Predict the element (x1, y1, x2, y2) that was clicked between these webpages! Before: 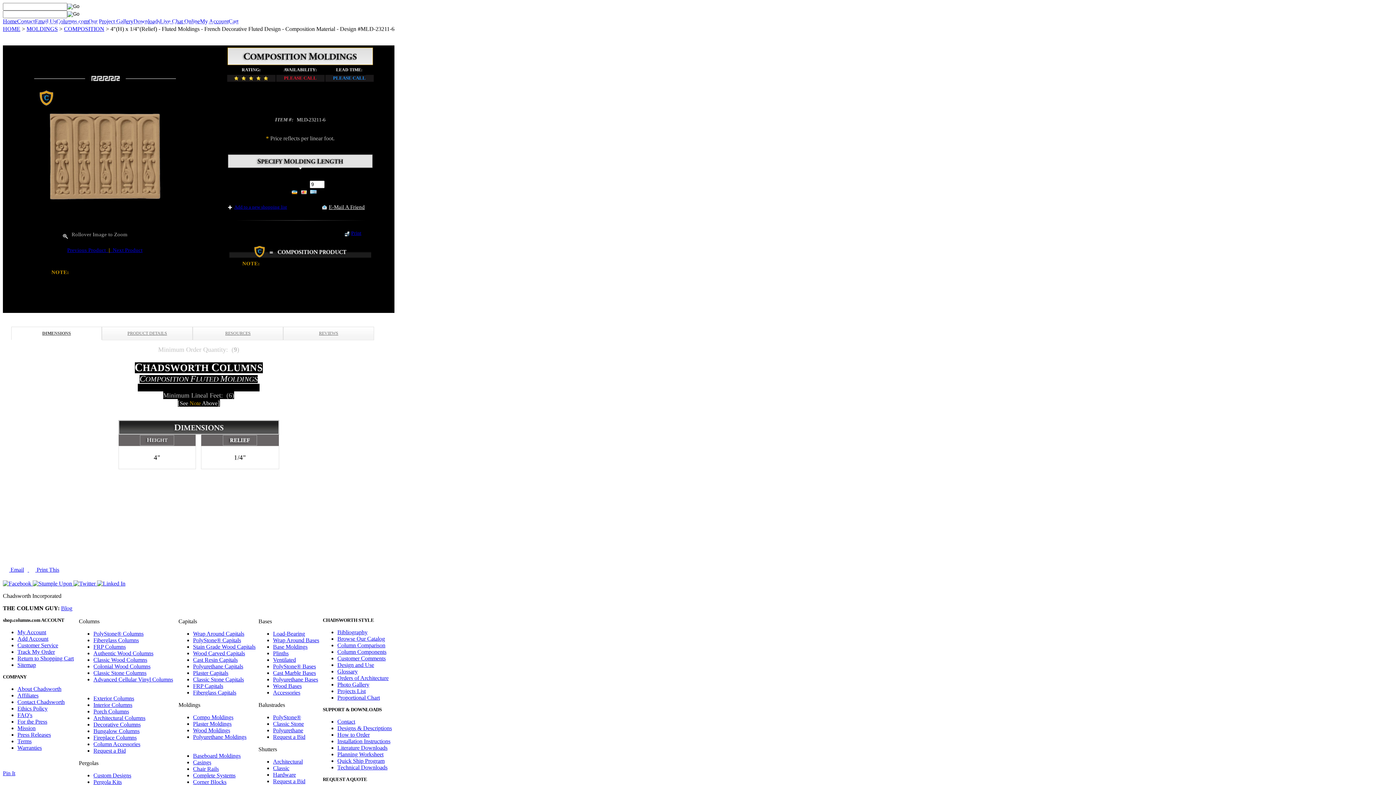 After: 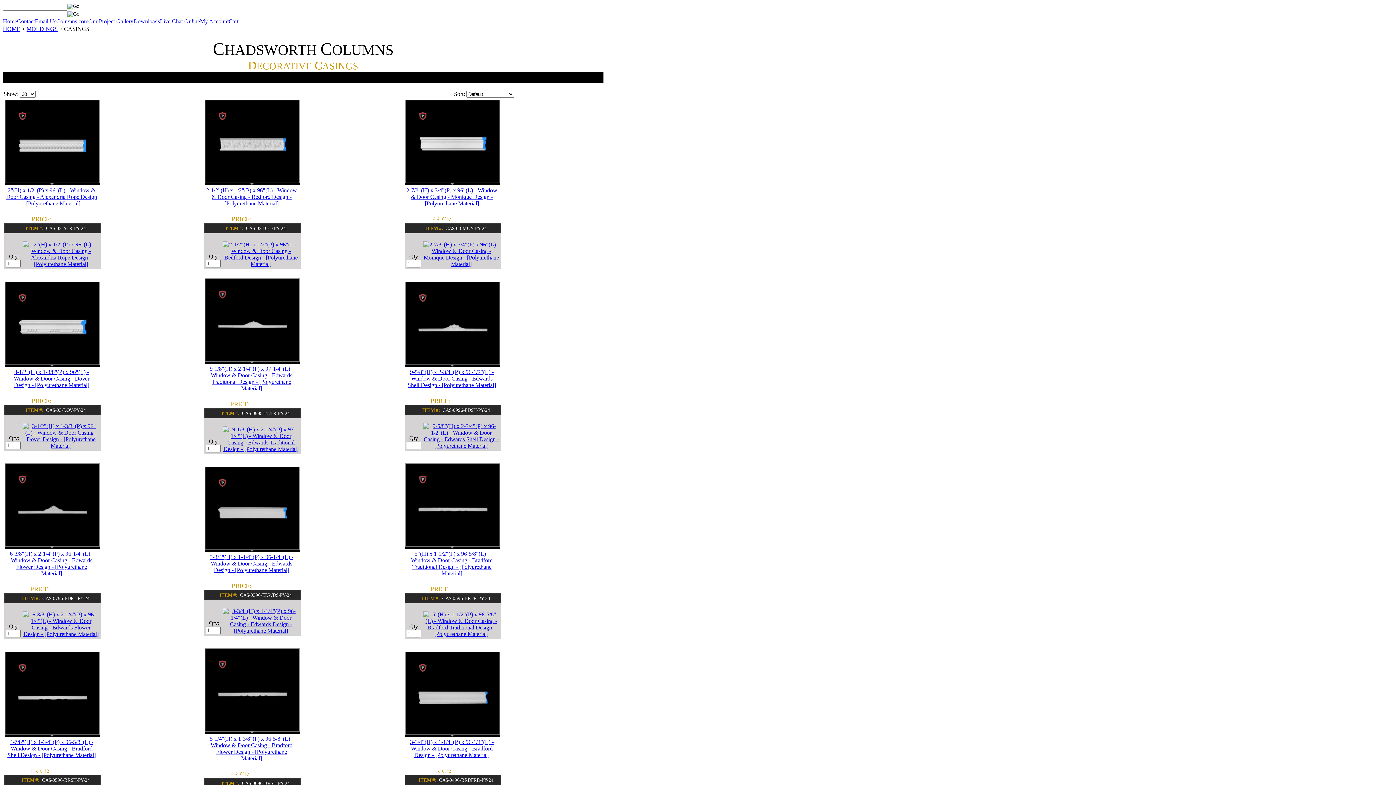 Action: label: Casings bbox: (193, 759, 211, 765)